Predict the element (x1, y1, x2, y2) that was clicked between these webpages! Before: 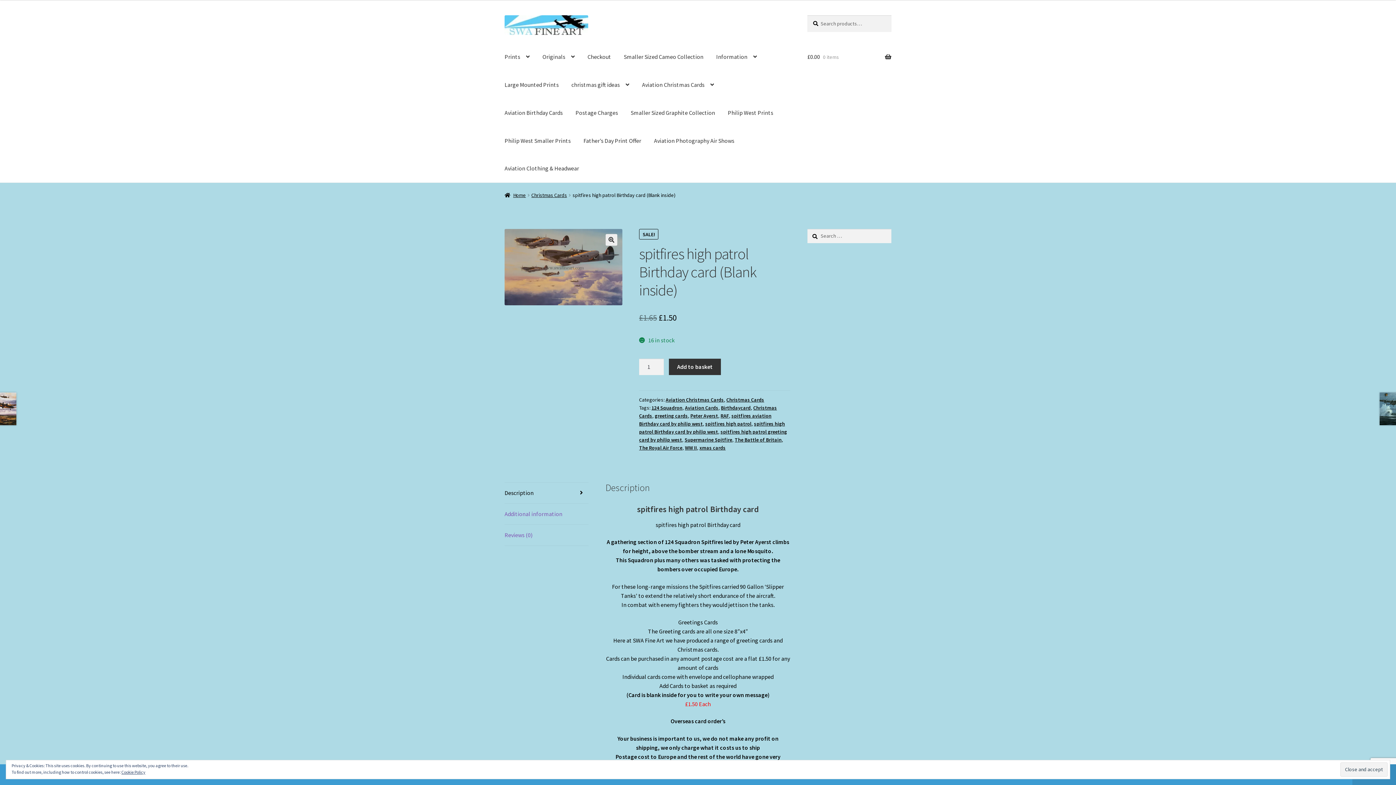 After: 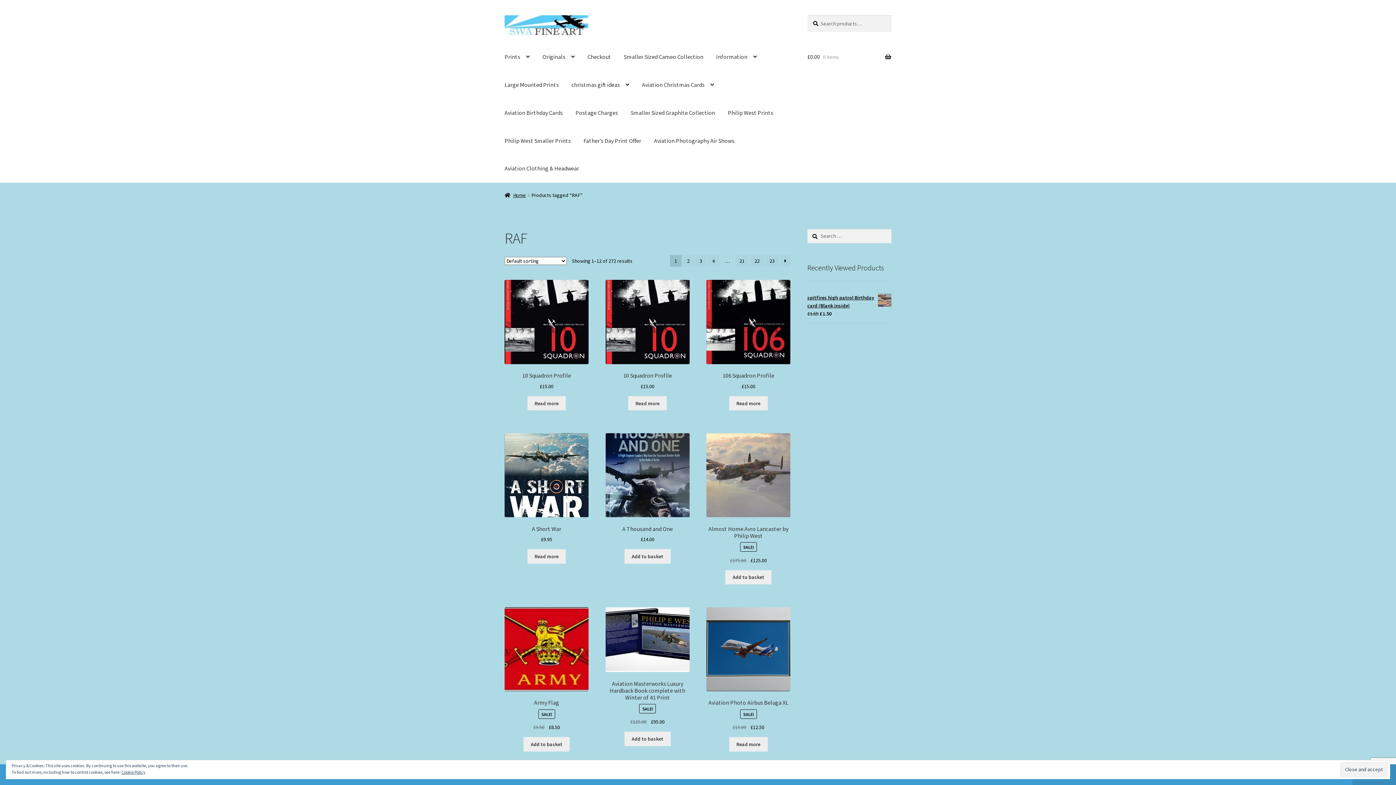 Action: label: RAF bbox: (720, 412, 729, 419)